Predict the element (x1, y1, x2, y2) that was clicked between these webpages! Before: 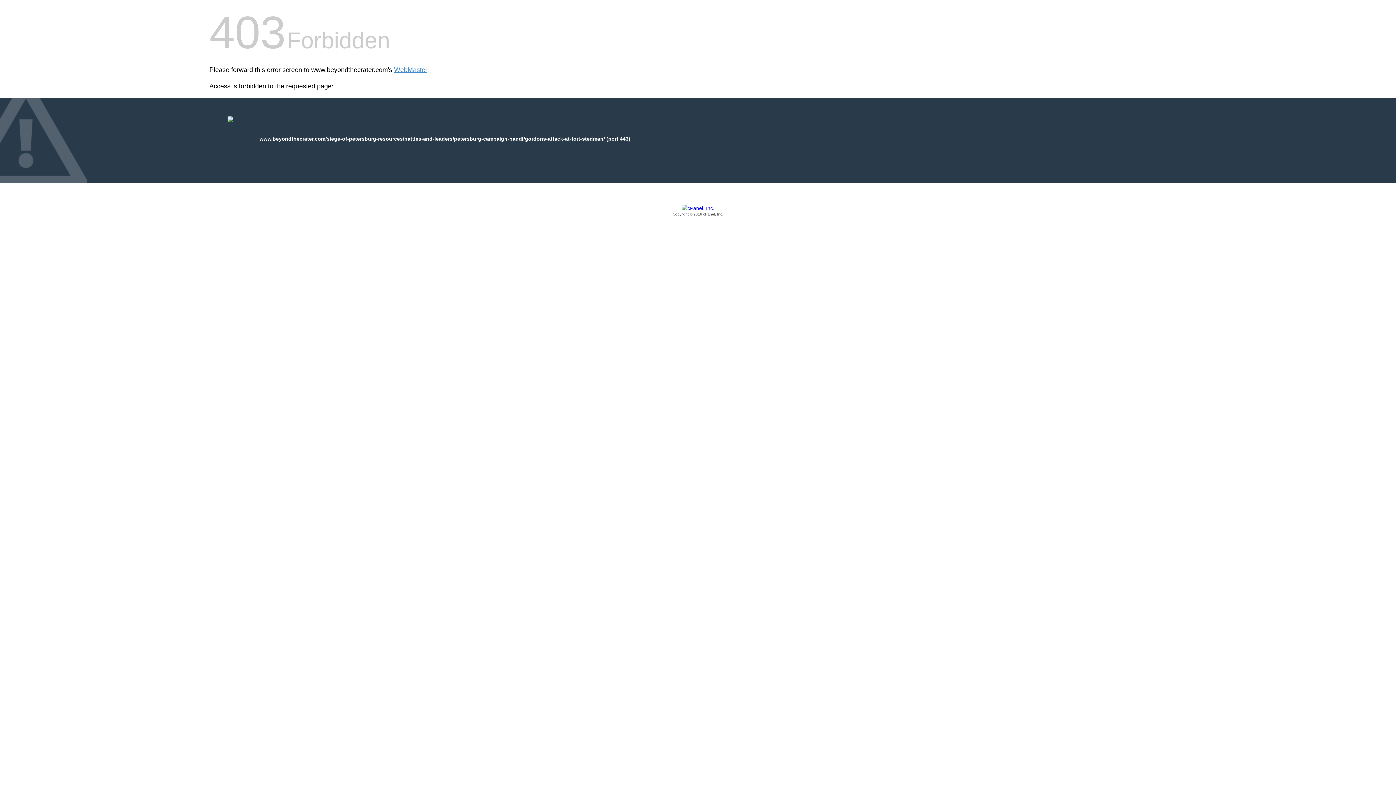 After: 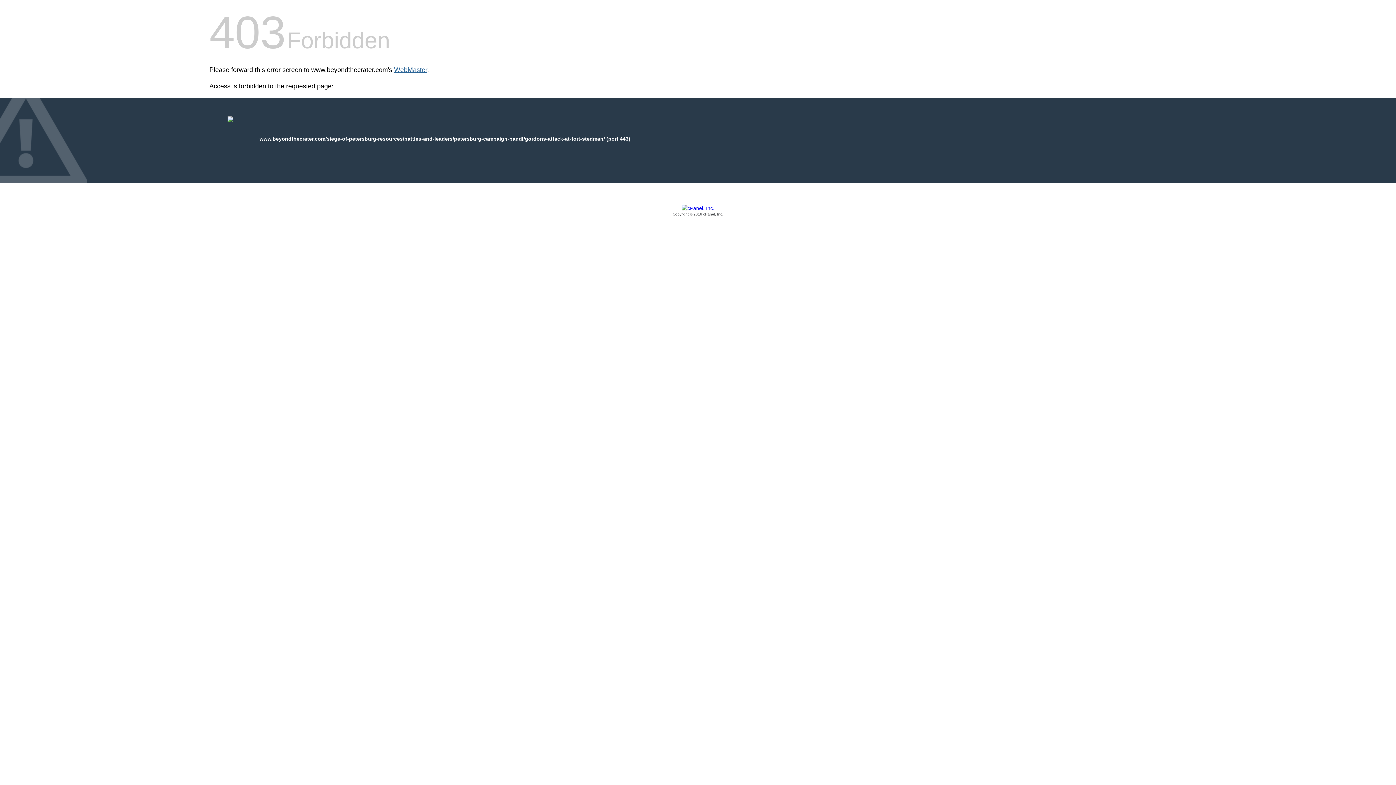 Action: bbox: (394, 66, 427, 73) label: WebMaster